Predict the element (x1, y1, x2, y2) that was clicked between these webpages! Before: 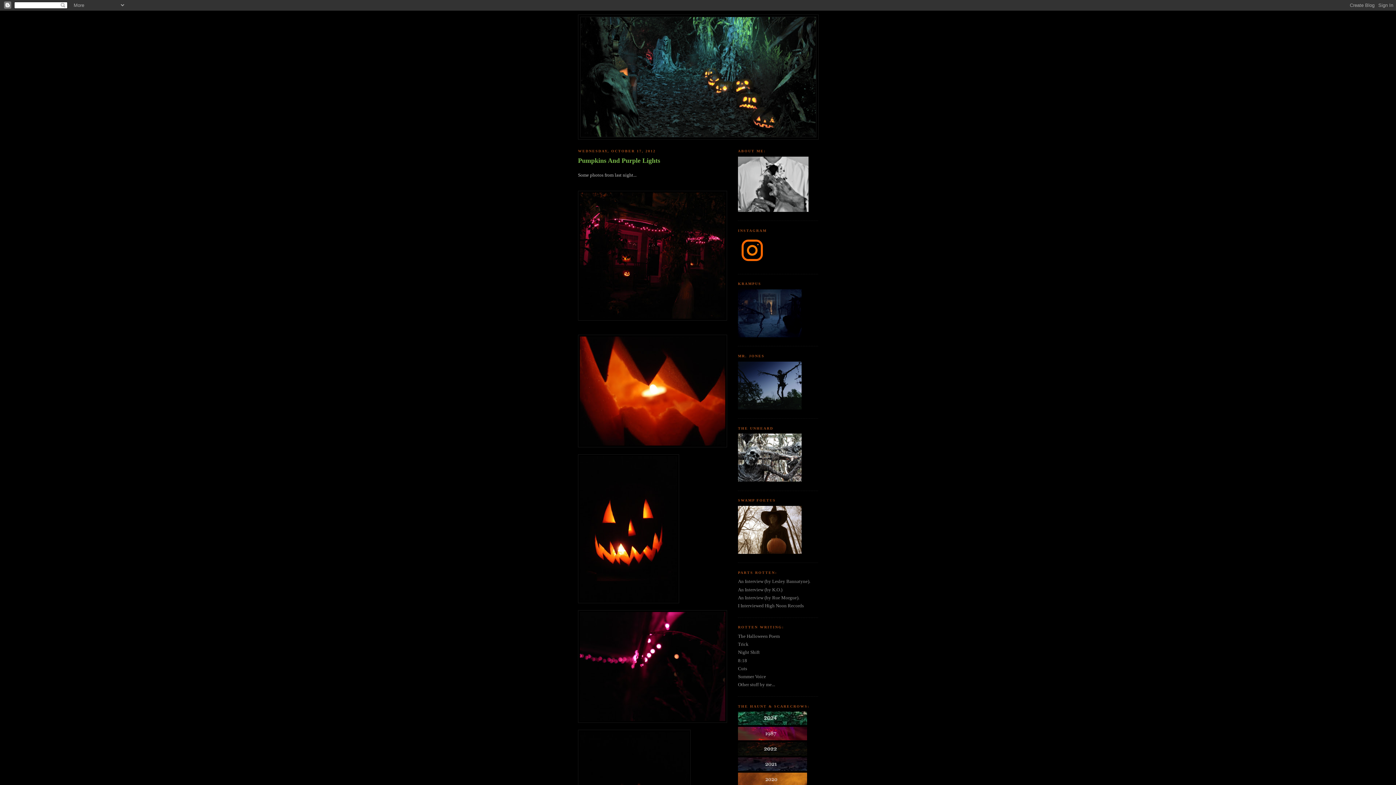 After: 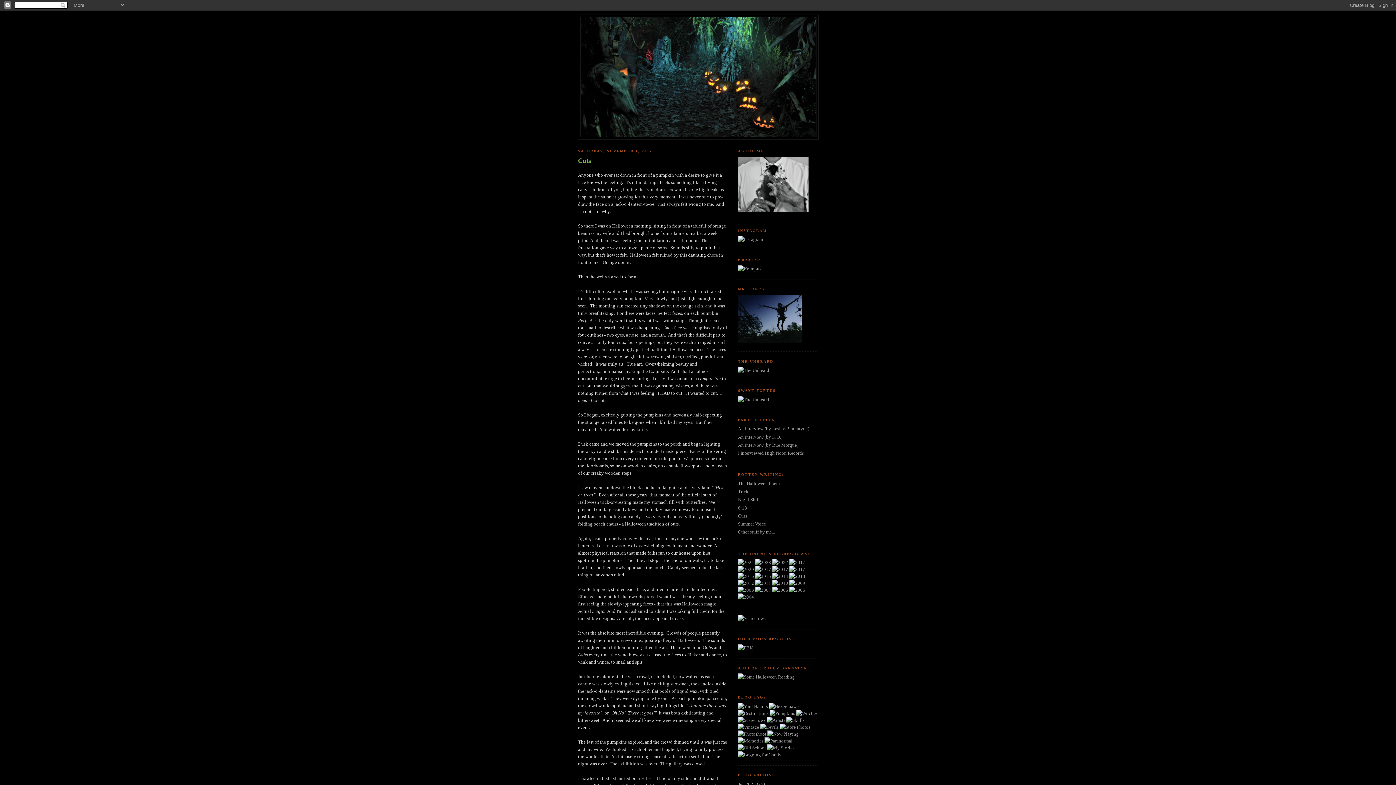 Action: label: Cuts bbox: (738, 666, 747, 671)